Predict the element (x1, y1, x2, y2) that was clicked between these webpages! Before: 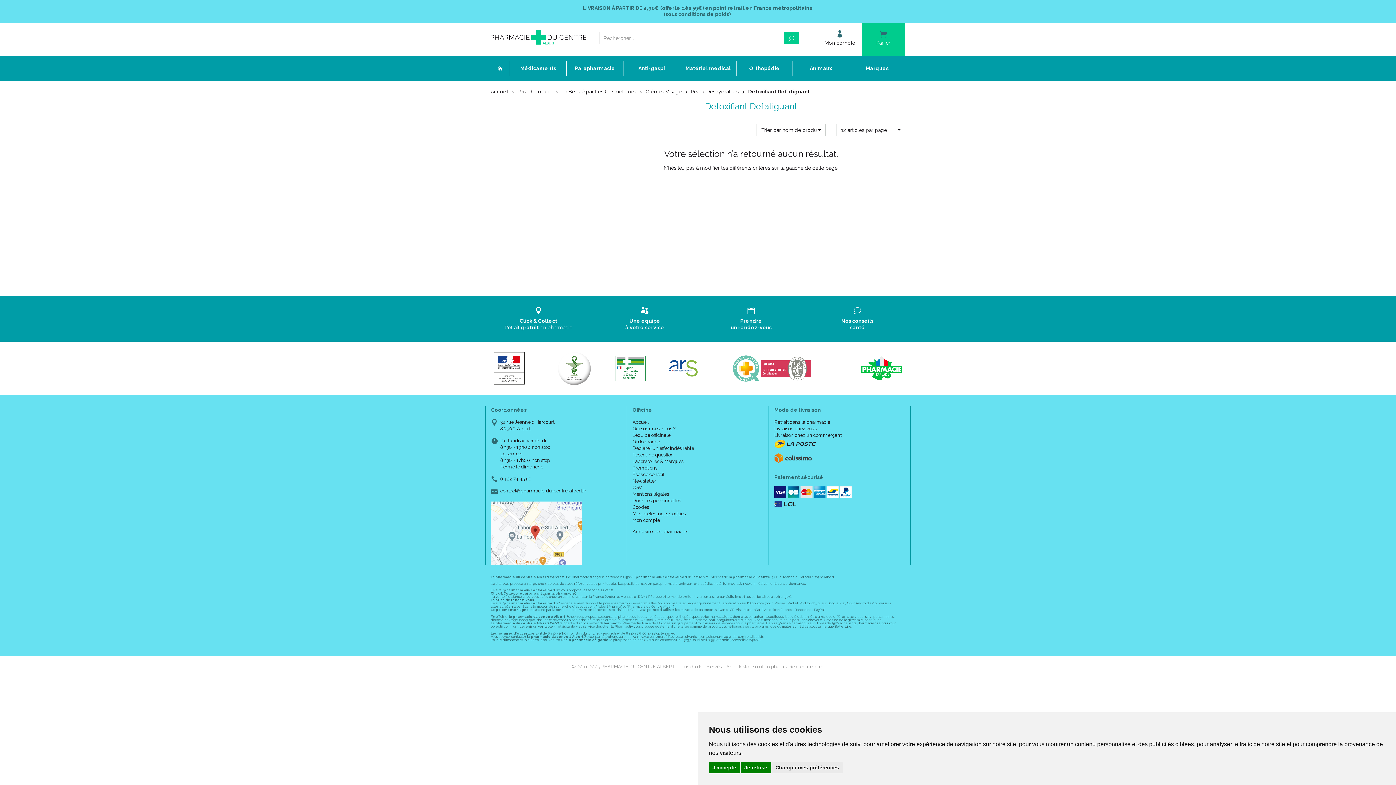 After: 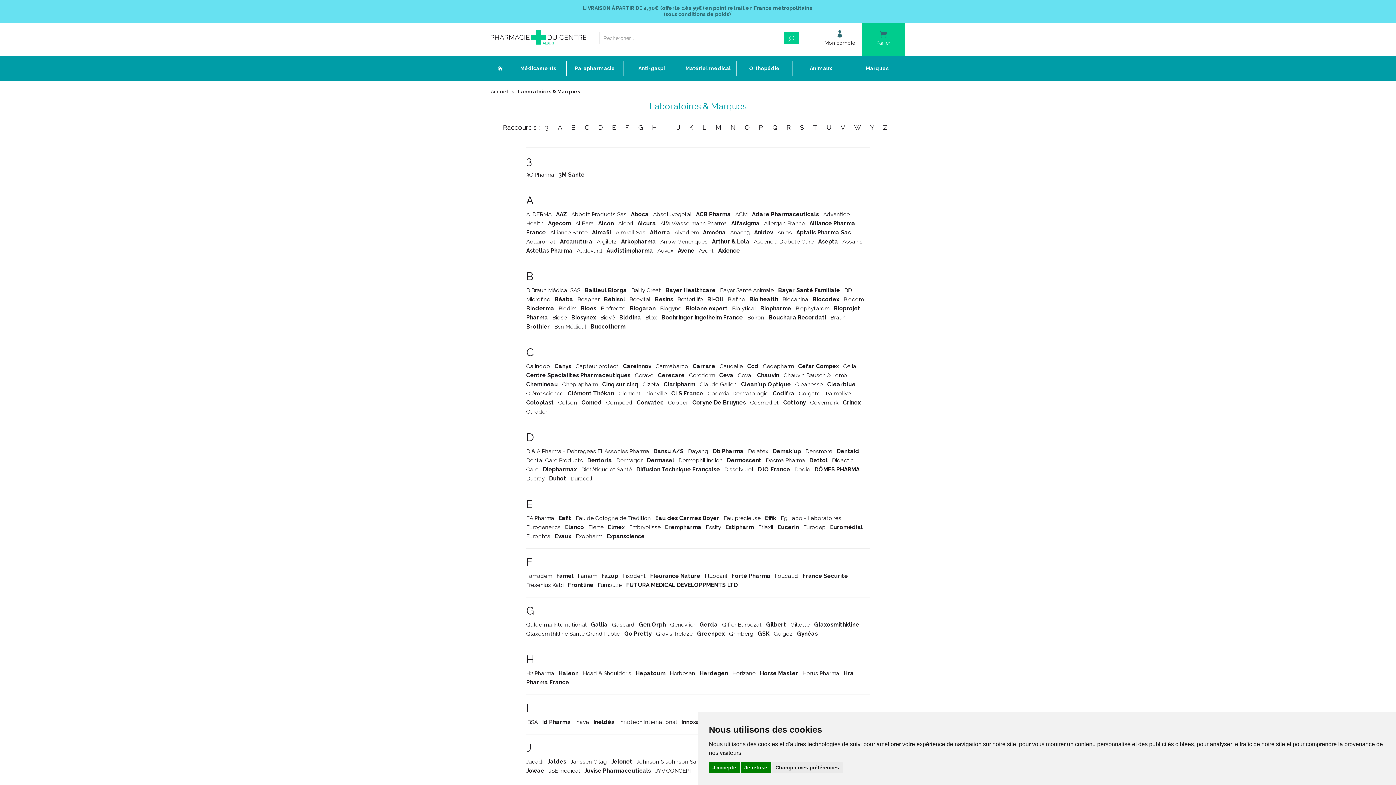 Action: bbox: (849, 55, 905, 81) label: Marques